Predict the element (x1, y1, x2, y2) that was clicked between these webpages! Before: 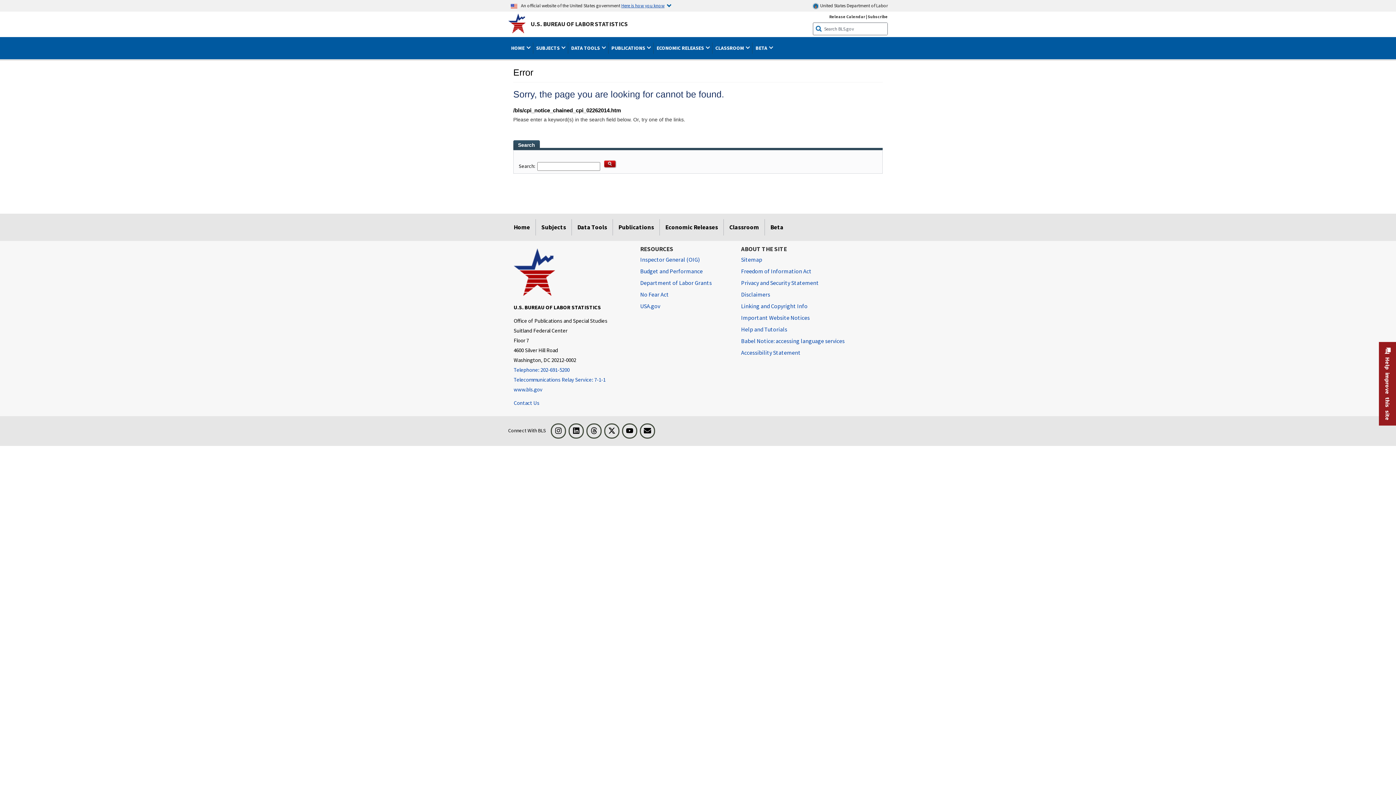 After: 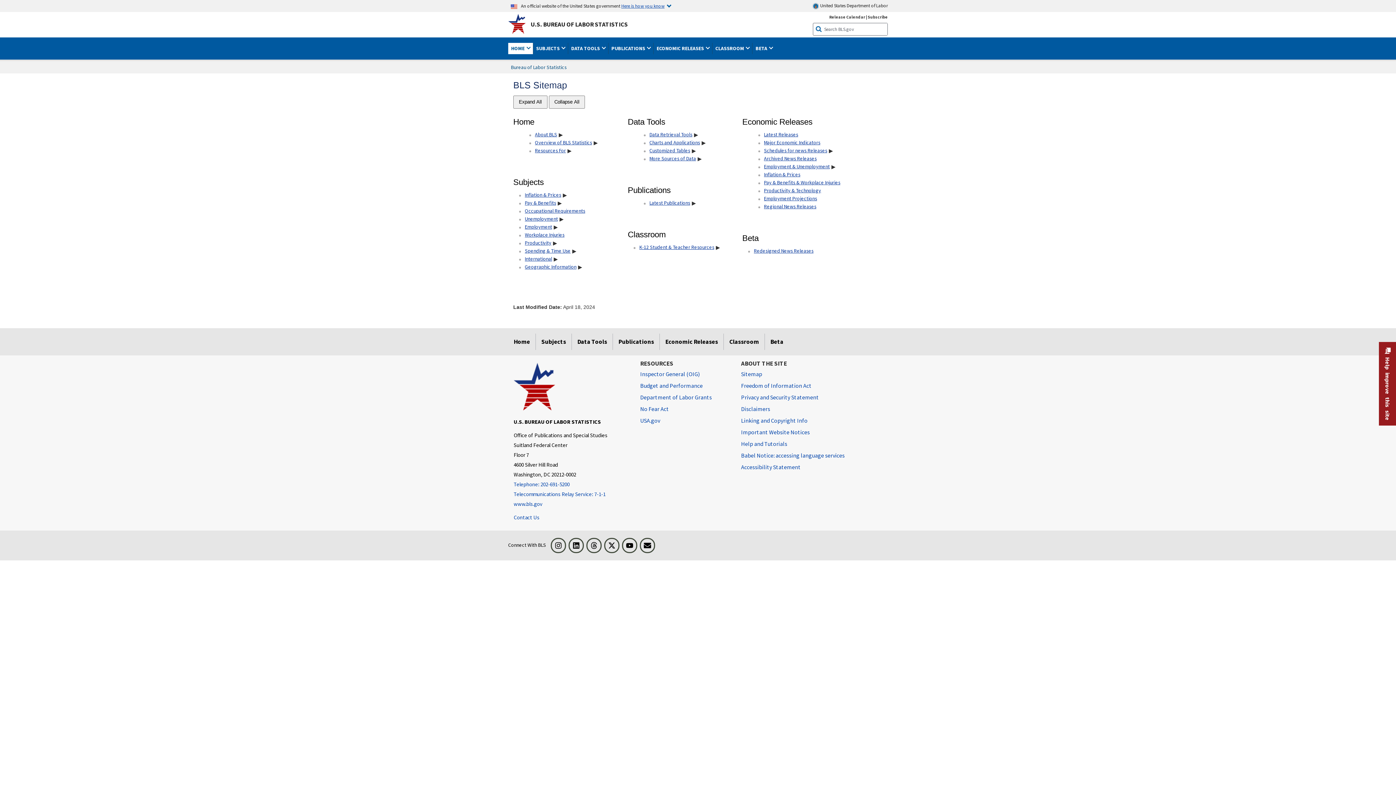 Action: label: Sitemap bbox: (741, 253, 762, 265)